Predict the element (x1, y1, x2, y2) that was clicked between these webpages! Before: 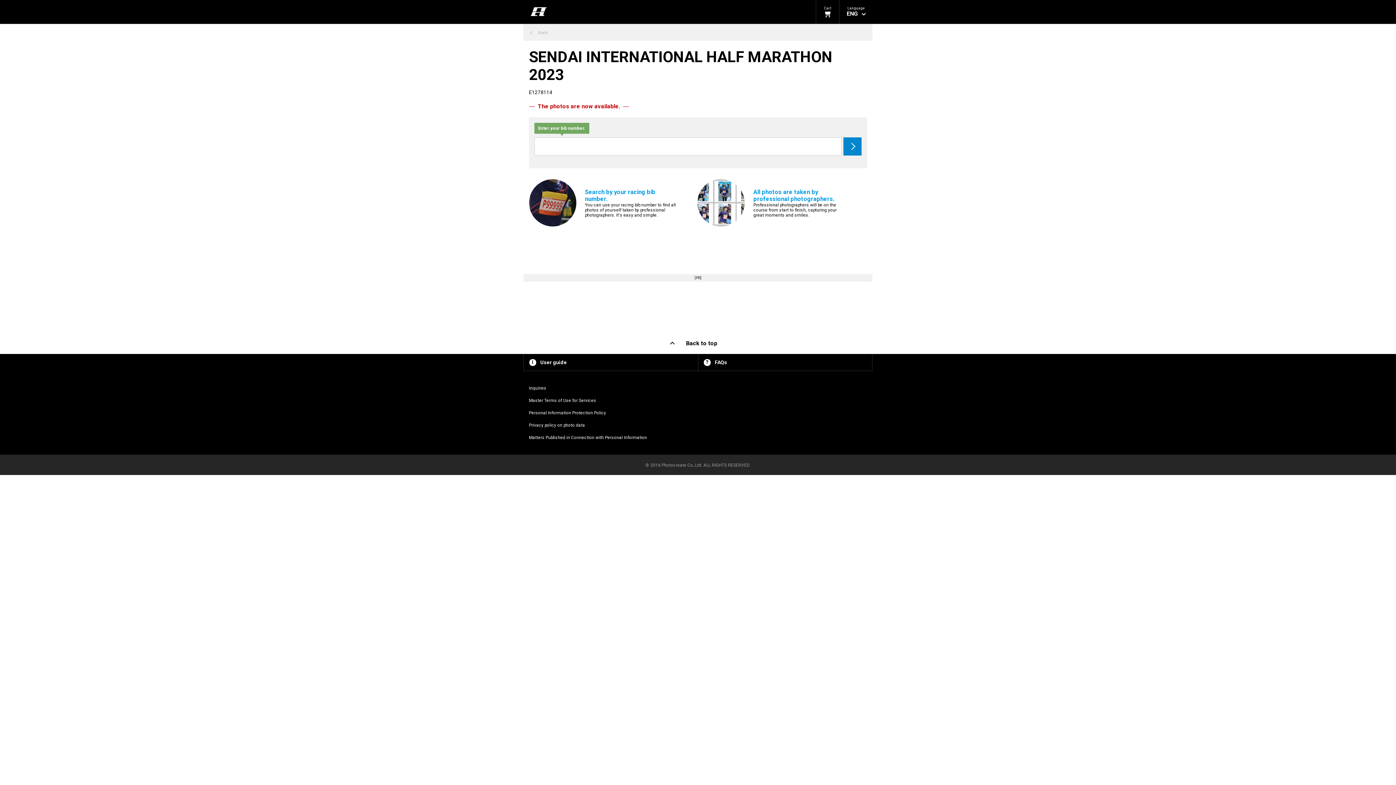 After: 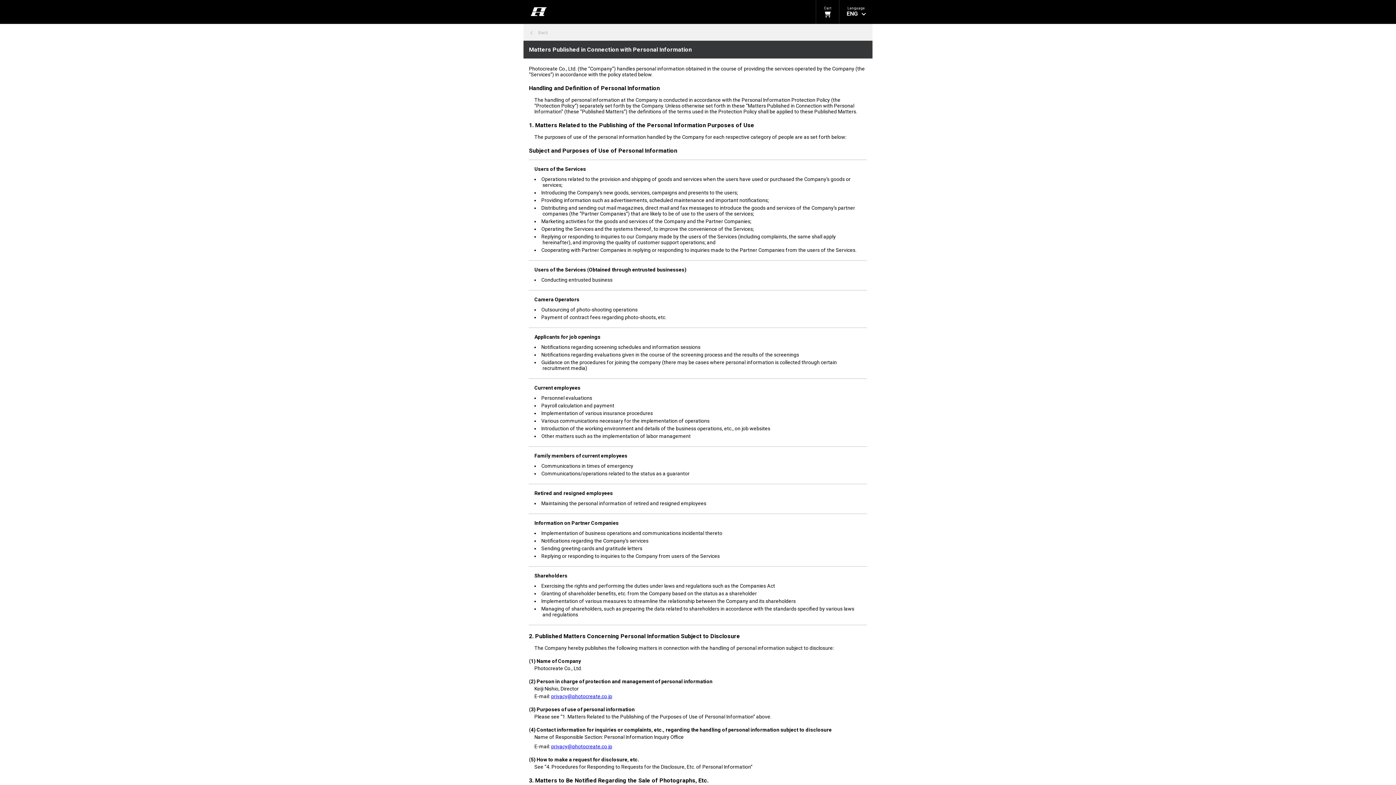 Action: label: Matters Published in Connection with Personal Information bbox: (529, 435, 647, 440)